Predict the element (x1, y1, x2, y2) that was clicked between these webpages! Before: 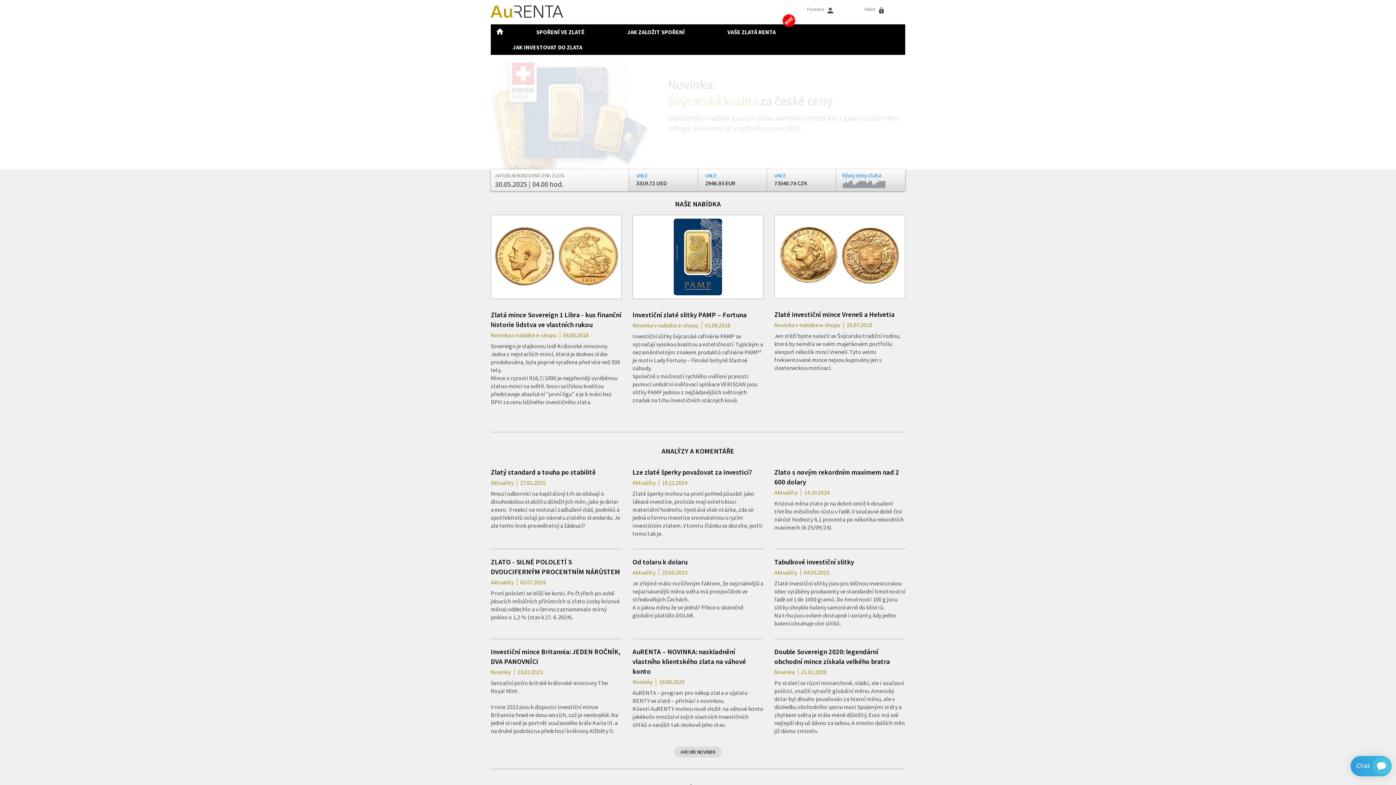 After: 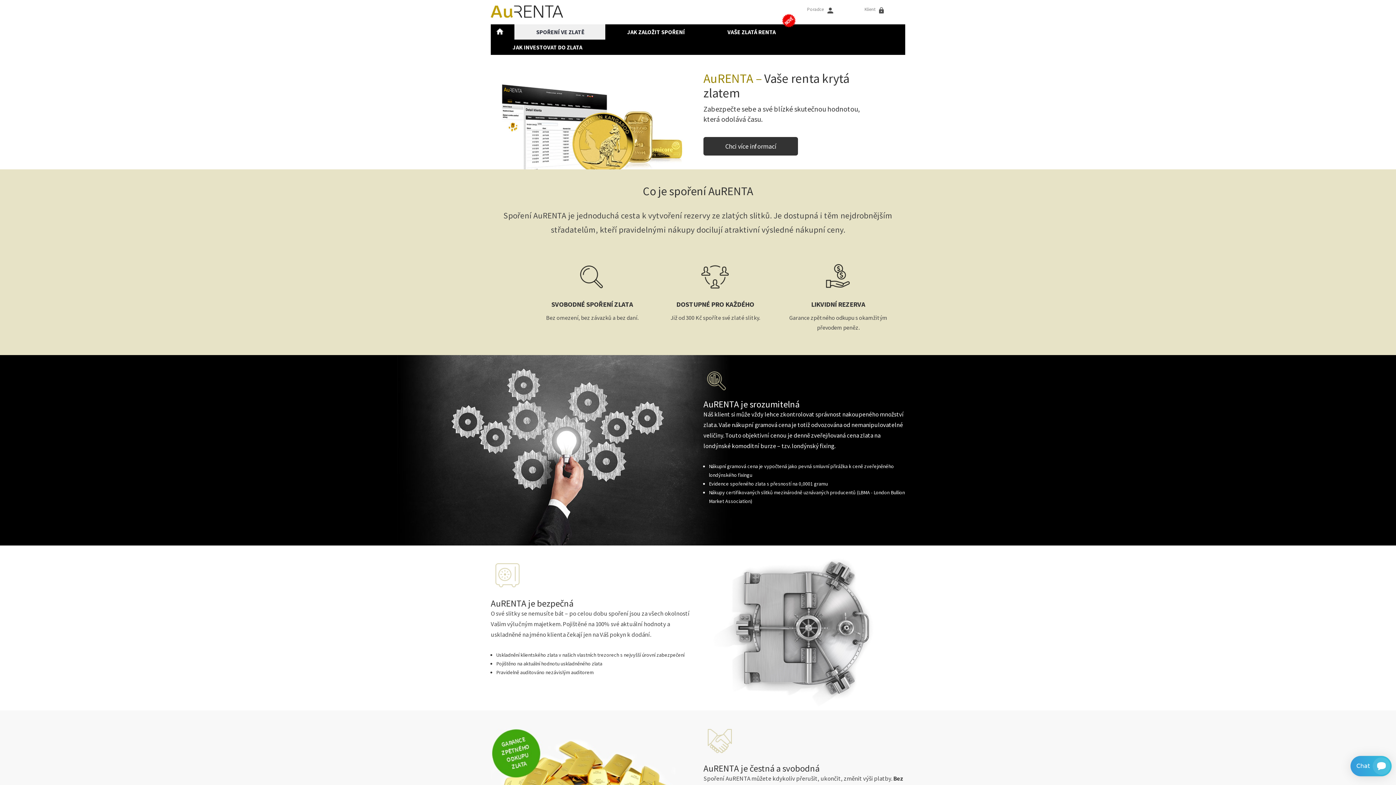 Action: bbox: (514, 24, 605, 39) label: SPOŘENÍ VE ZLATĚ